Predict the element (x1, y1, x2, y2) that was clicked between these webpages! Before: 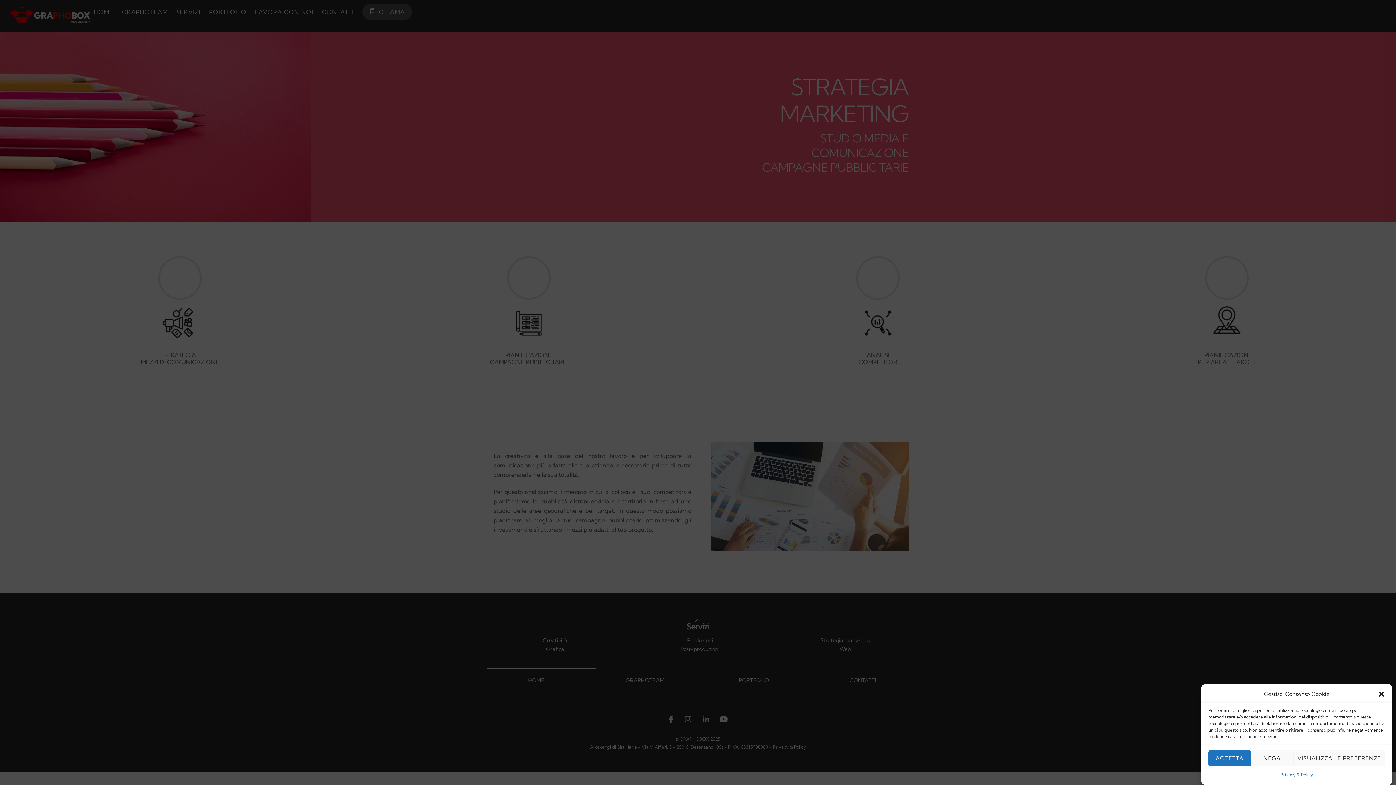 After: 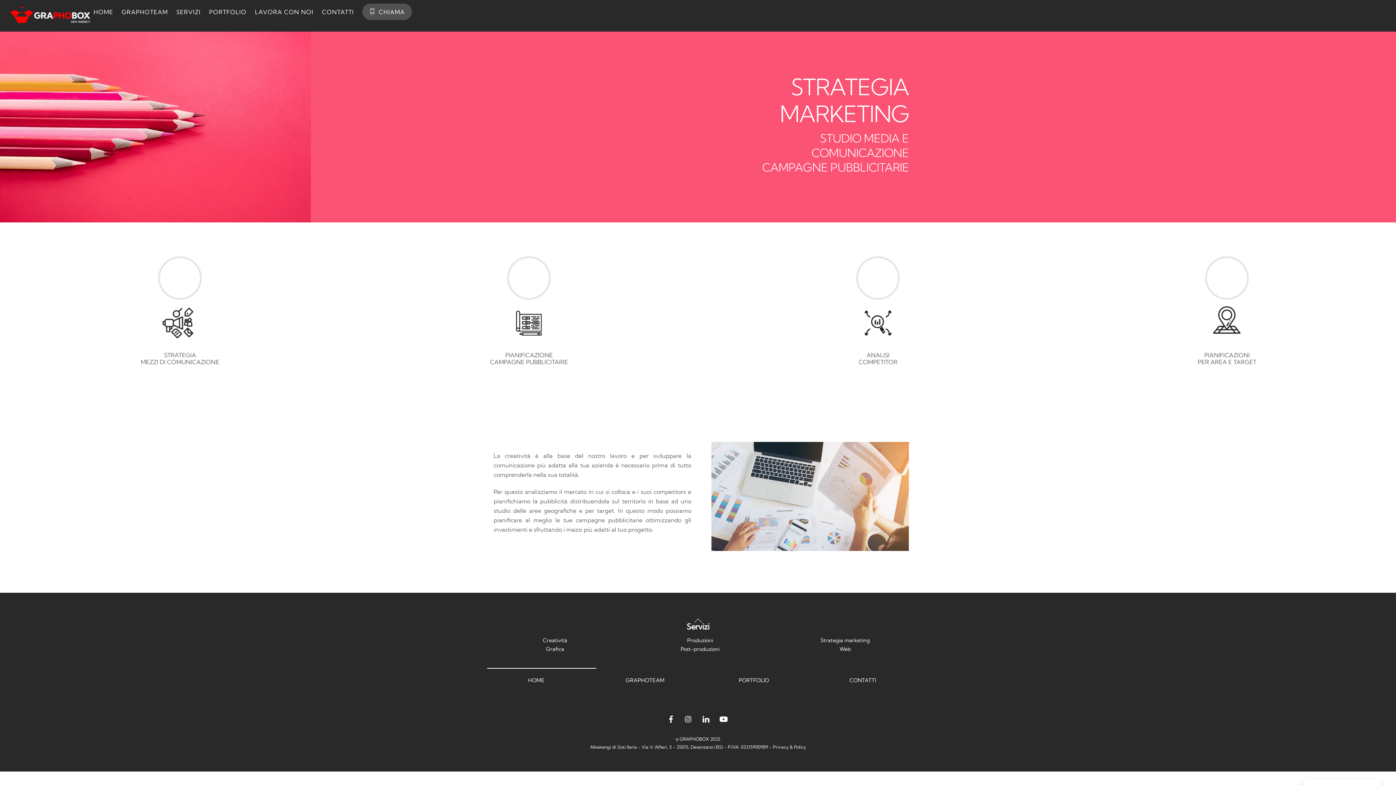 Action: label: Chiudi la finestra di dialogo bbox: (1378, 690, 1385, 698)